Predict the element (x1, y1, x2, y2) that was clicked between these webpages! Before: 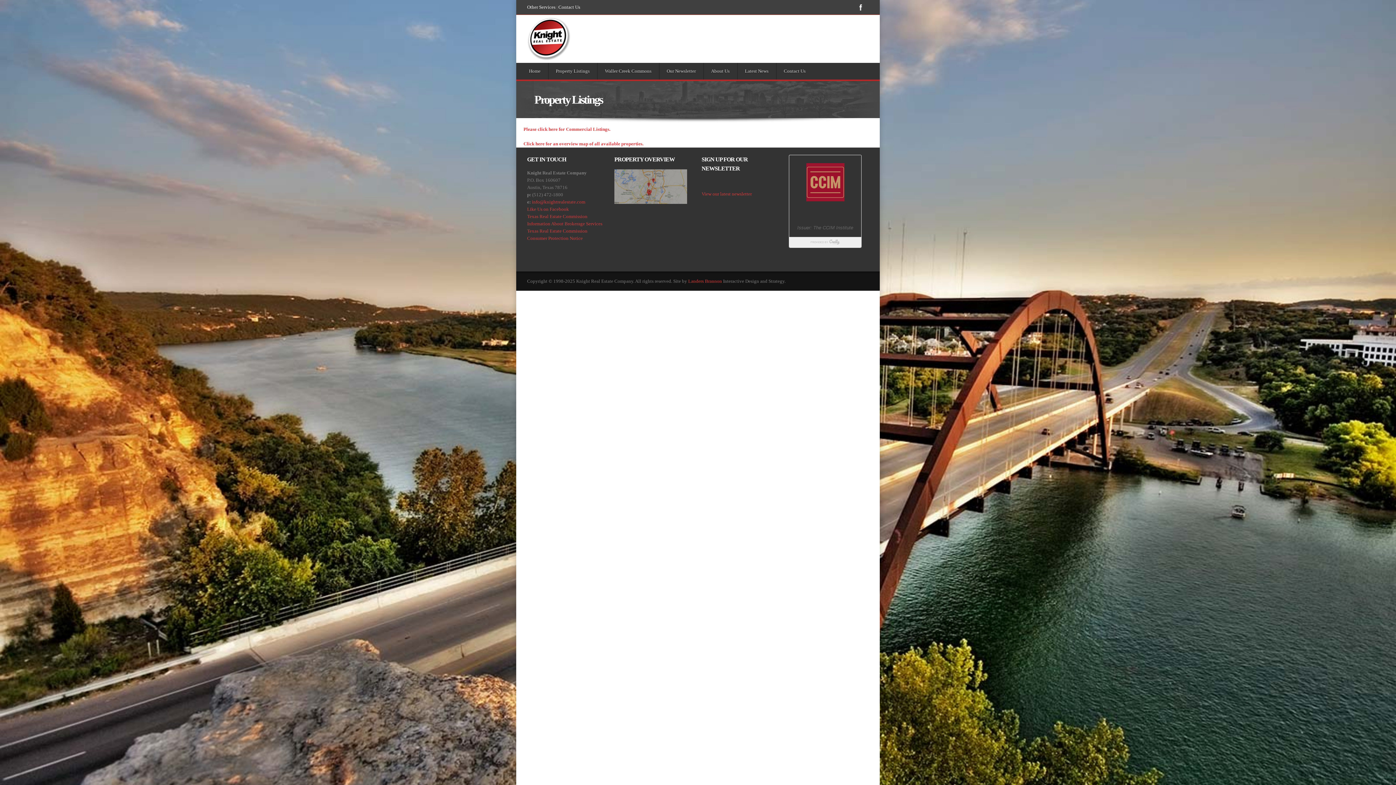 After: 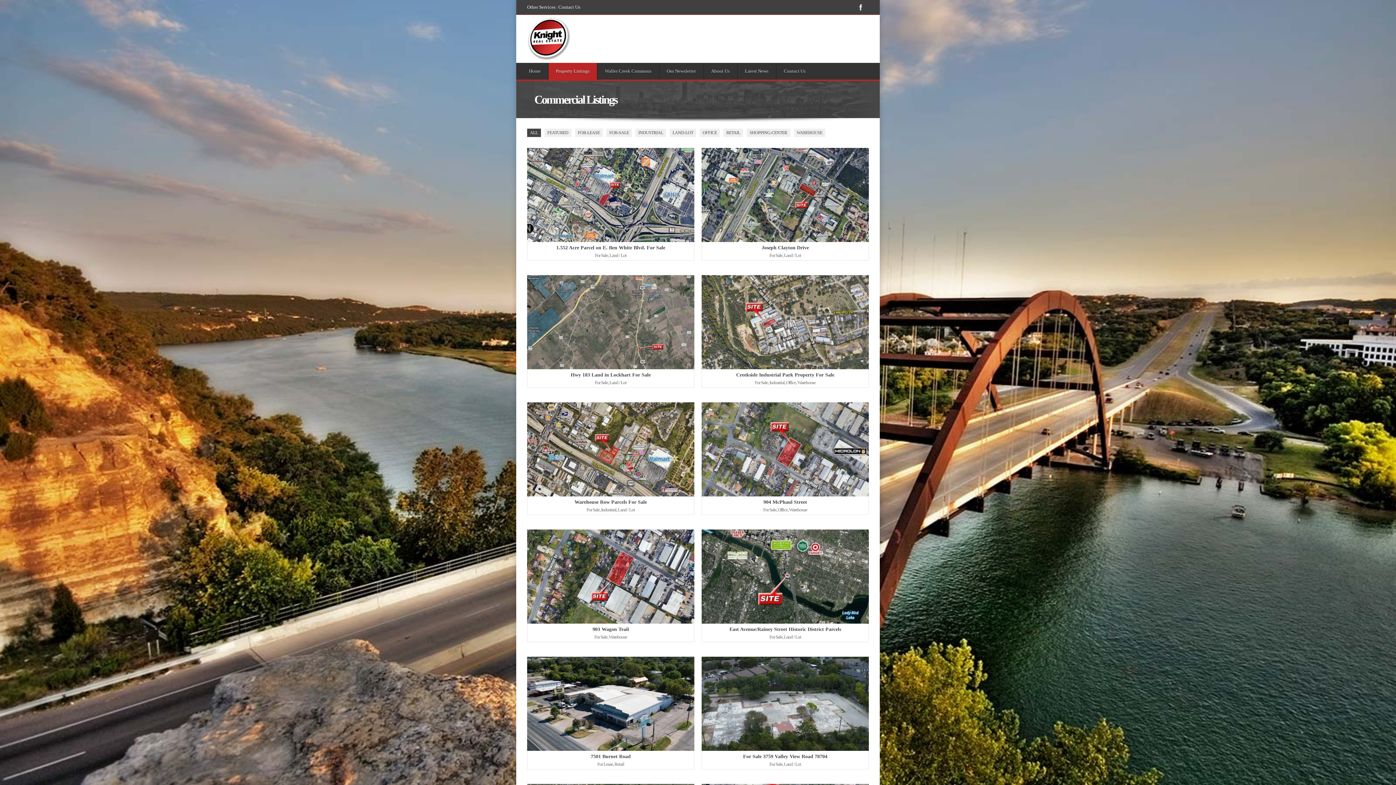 Action: bbox: (523, 126, 610, 132) label: Please click here for Commercial Listings.